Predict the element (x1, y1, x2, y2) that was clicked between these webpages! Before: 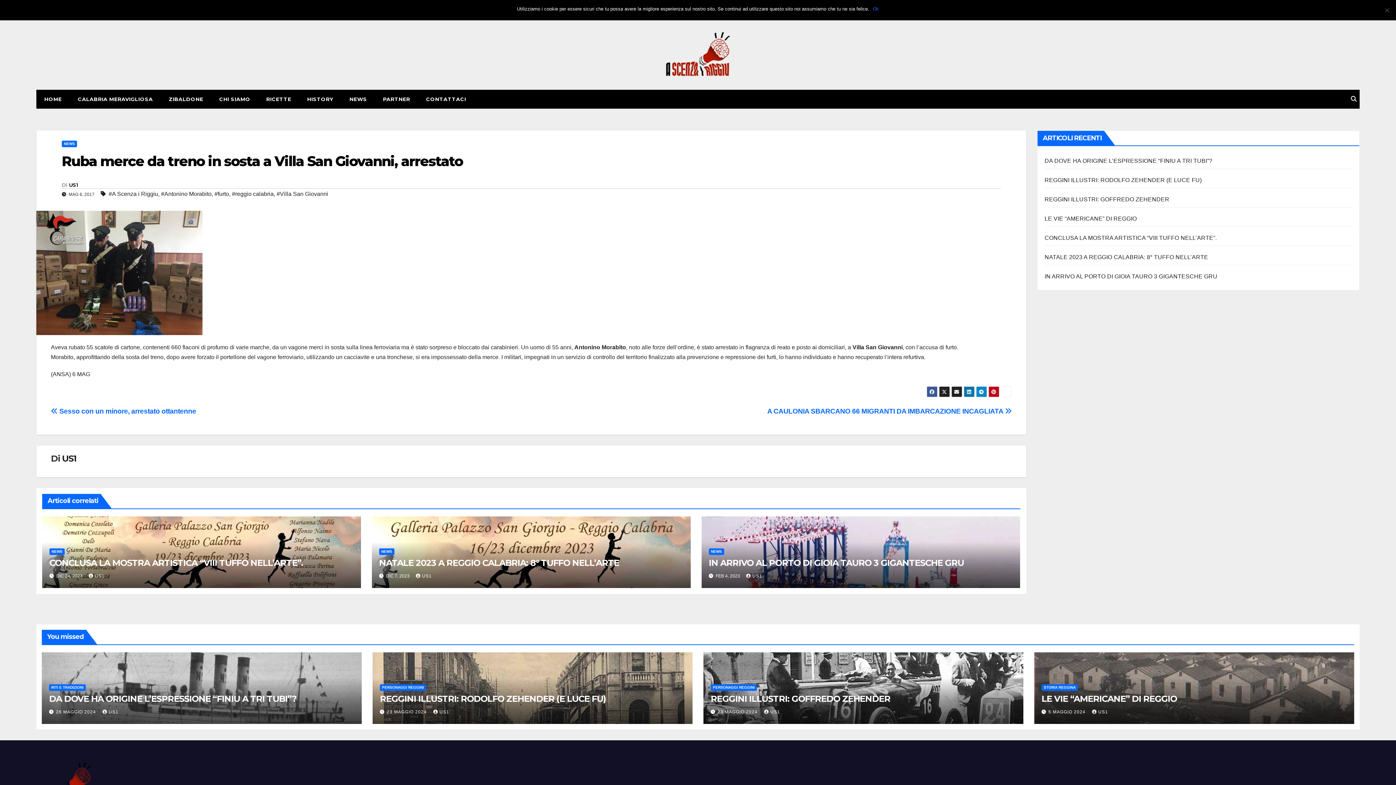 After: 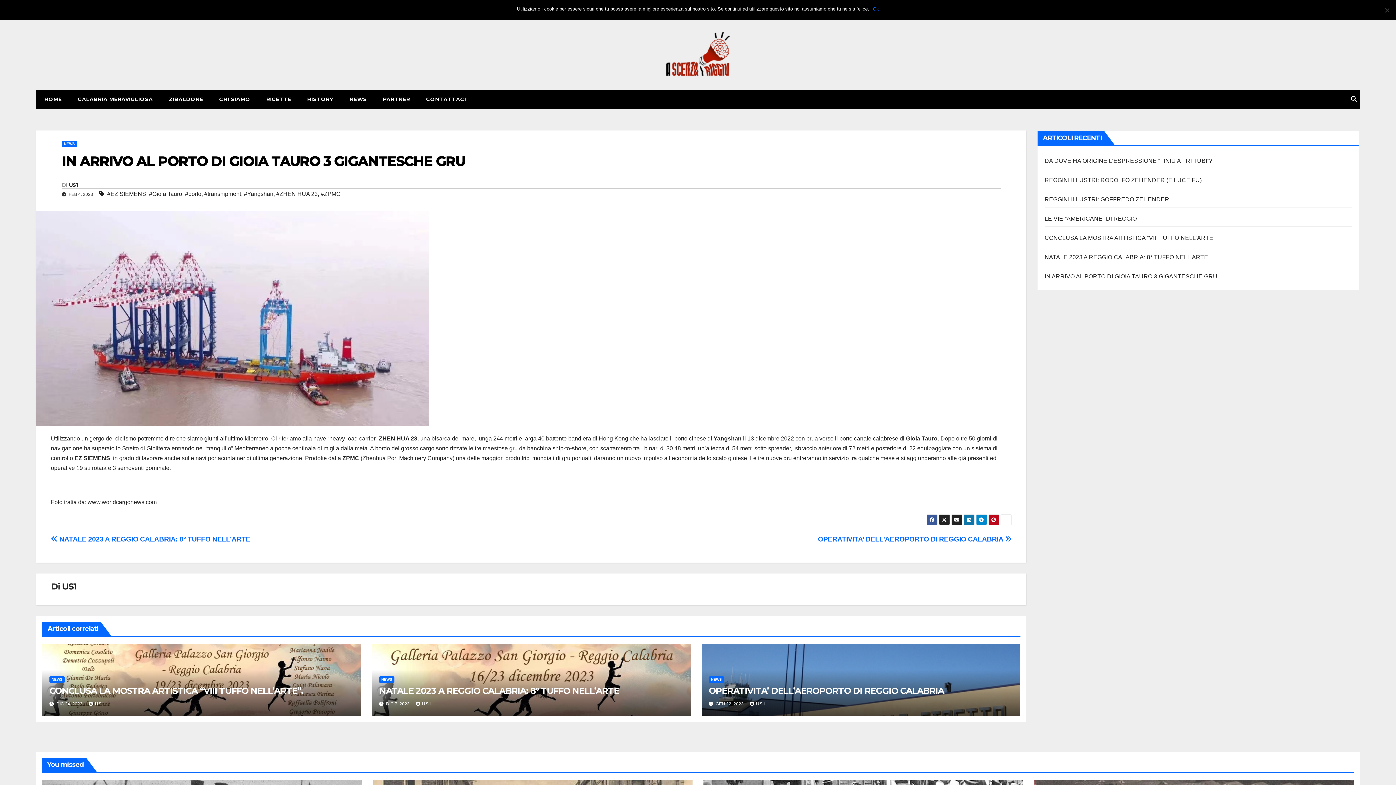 Action: label: IN ARRIVO AL PORTO DI GIOIA TAURO 3 GIGANTESCHE GRU bbox: (1044, 273, 1217, 279)